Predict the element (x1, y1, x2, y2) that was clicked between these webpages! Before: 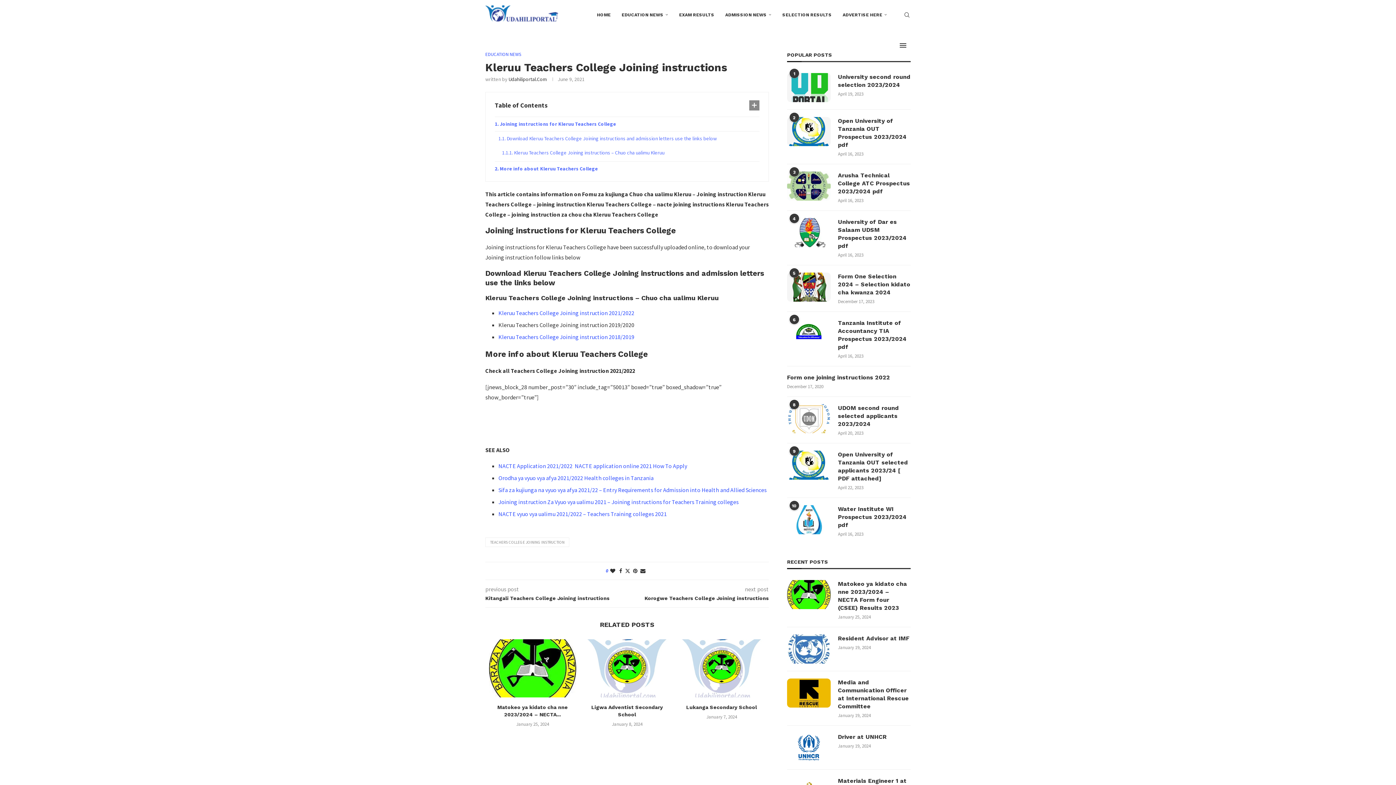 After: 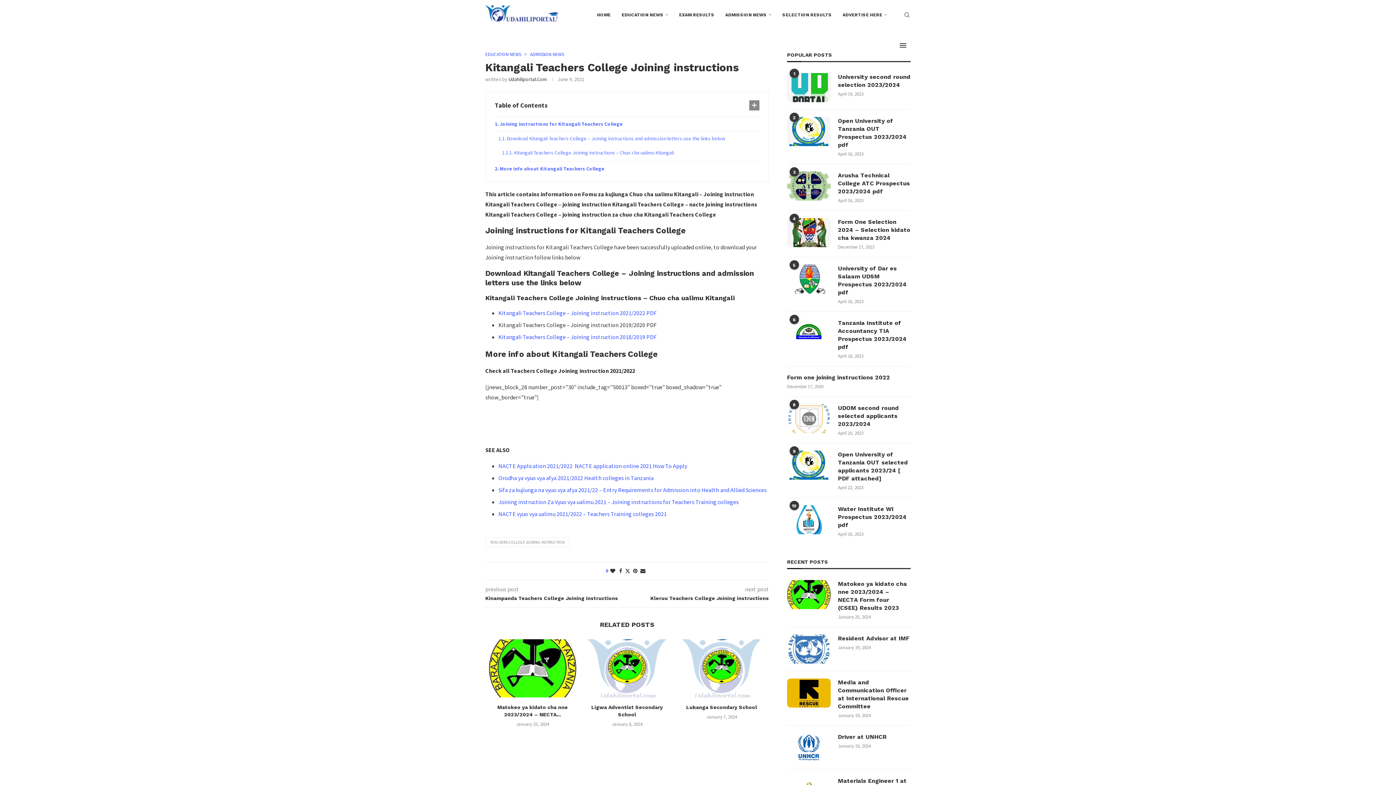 Action: label: Kitangali Teachers College Joining instructions bbox: (485, 595, 627, 602)